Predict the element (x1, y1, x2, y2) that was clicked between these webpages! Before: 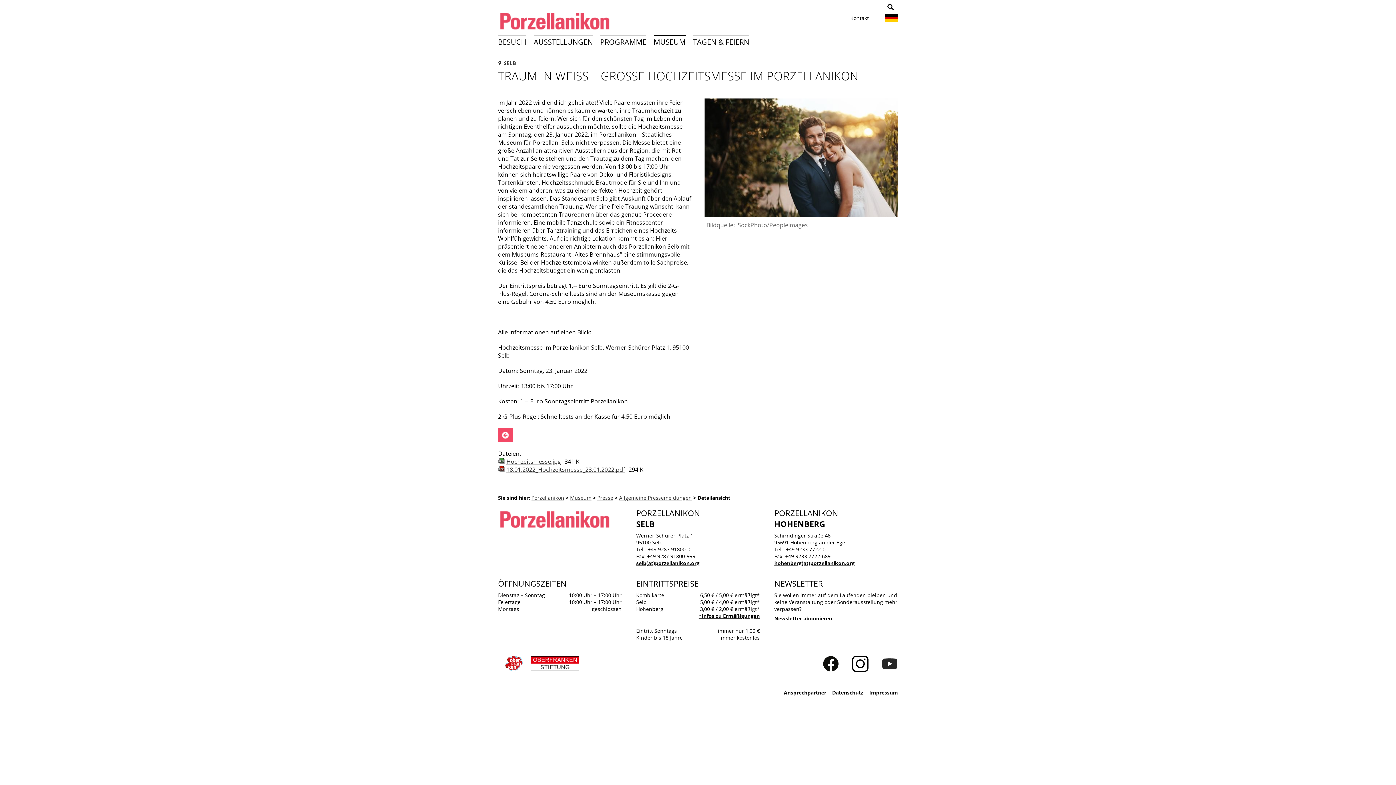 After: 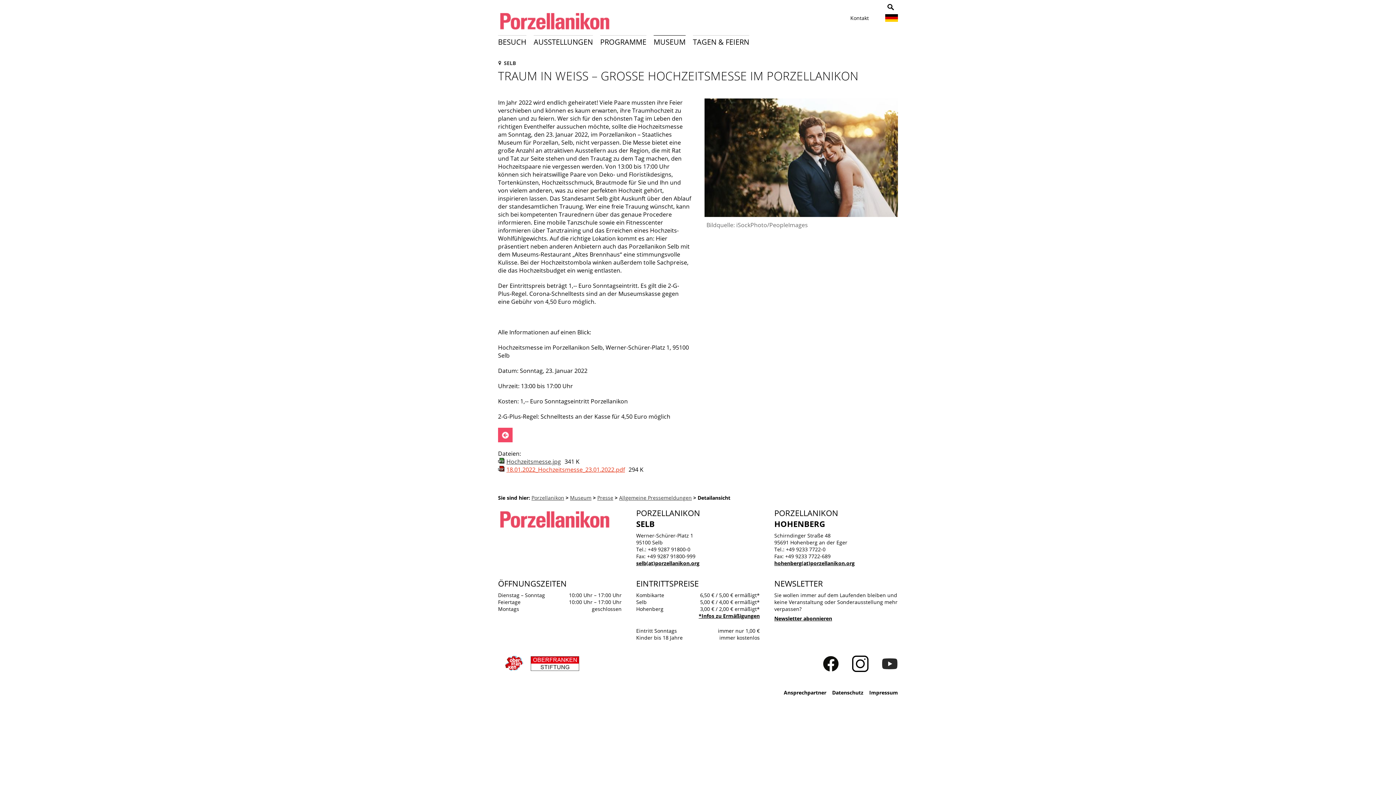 Action: bbox: (506, 465, 625, 473) label: 18.01.2022_Hochzeitsmesse_23.01.2022.pdf